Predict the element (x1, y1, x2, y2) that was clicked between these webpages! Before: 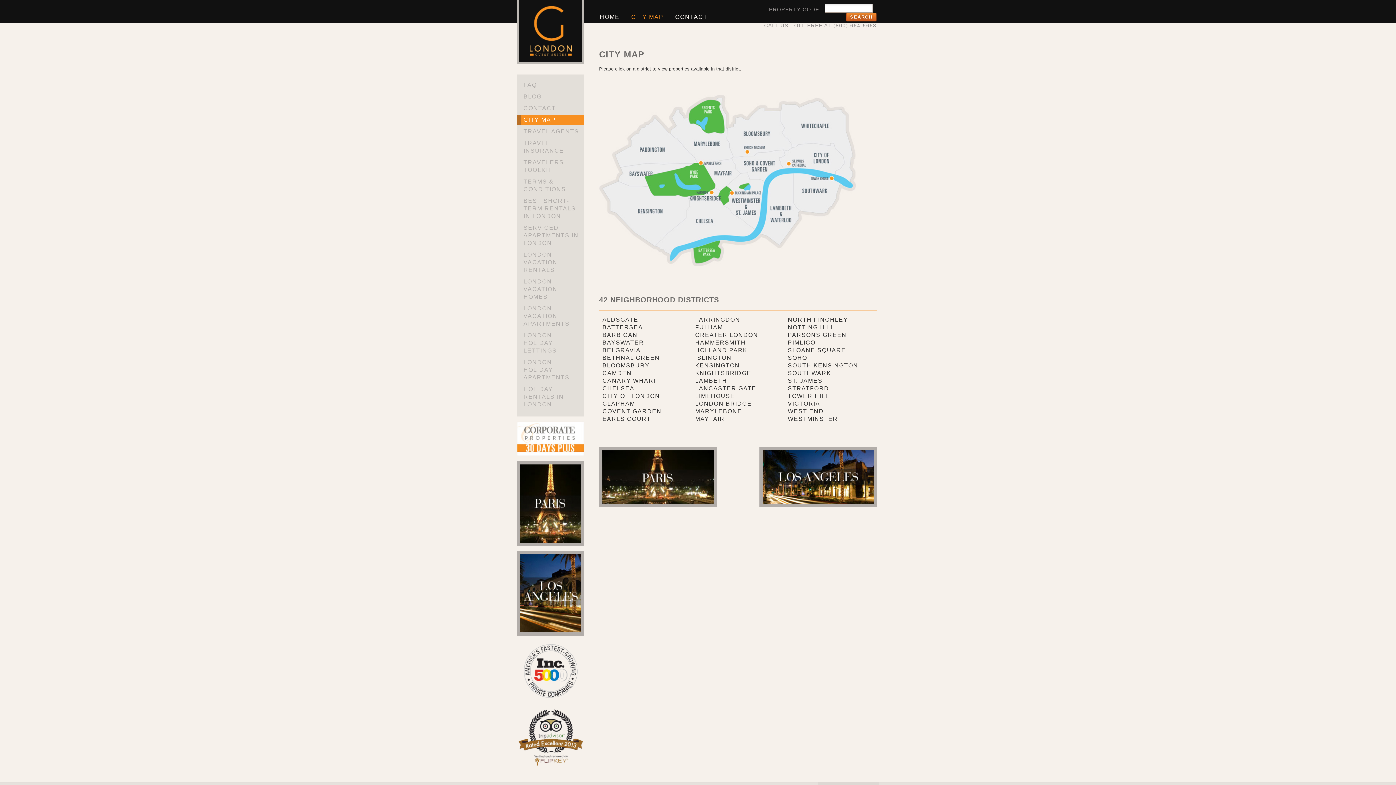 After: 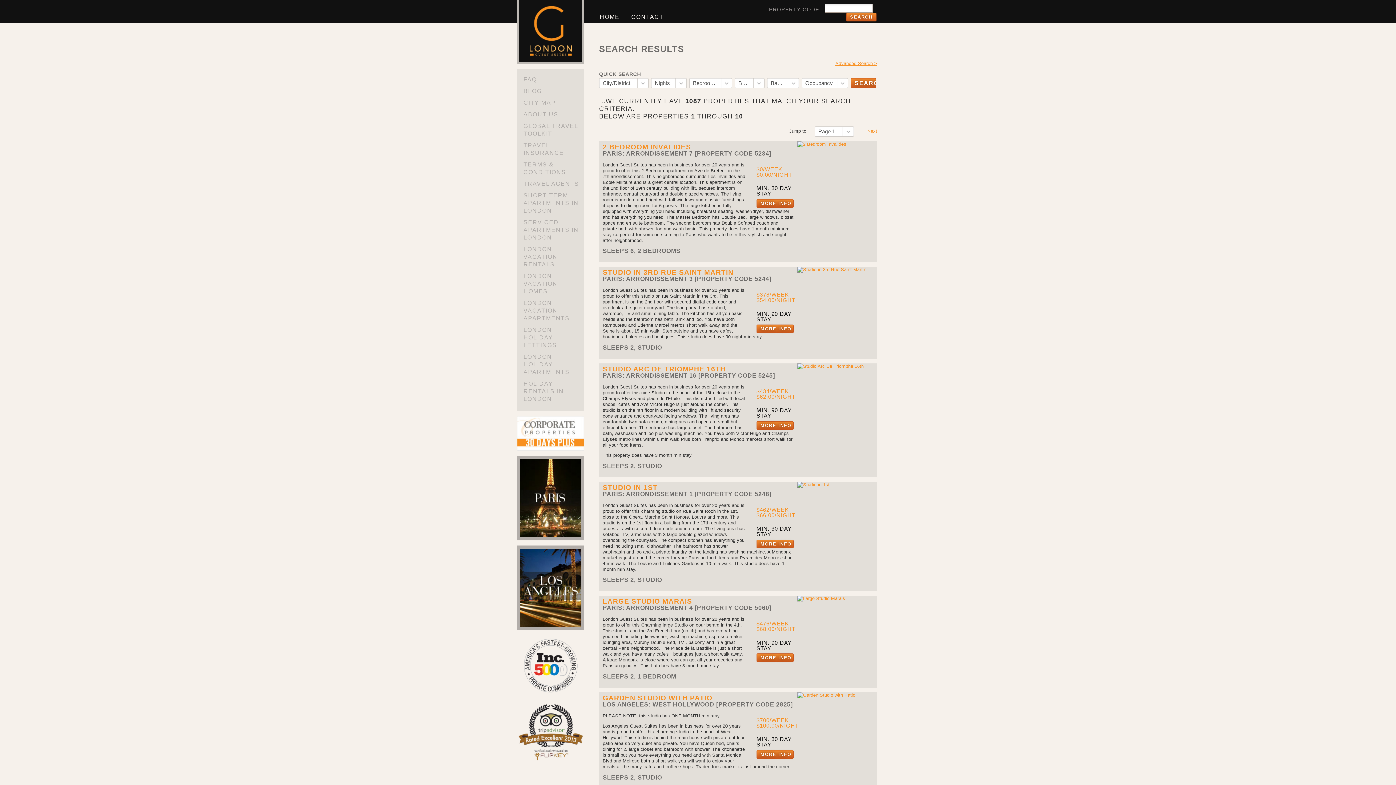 Action: bbox: (788, 377, 822, 383) label: ST. JAMES